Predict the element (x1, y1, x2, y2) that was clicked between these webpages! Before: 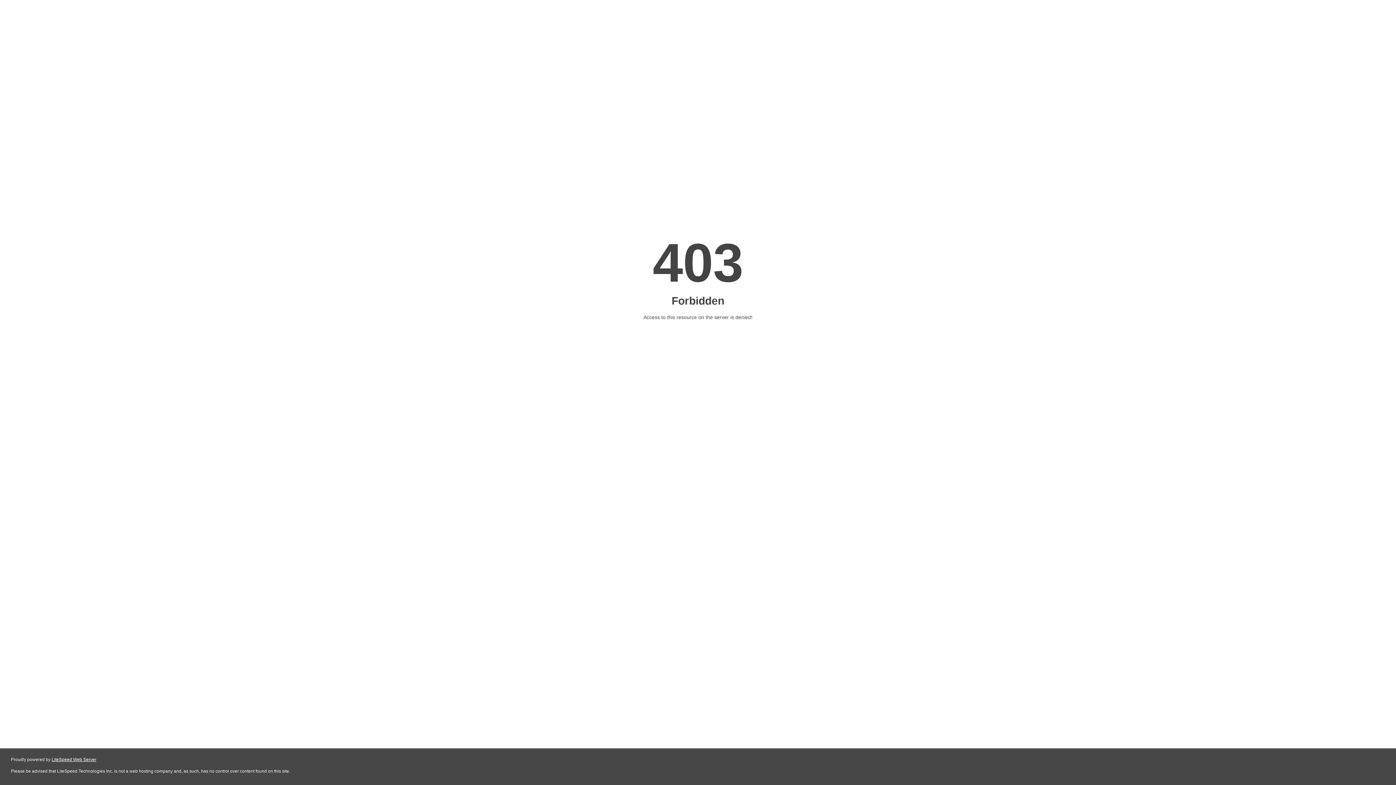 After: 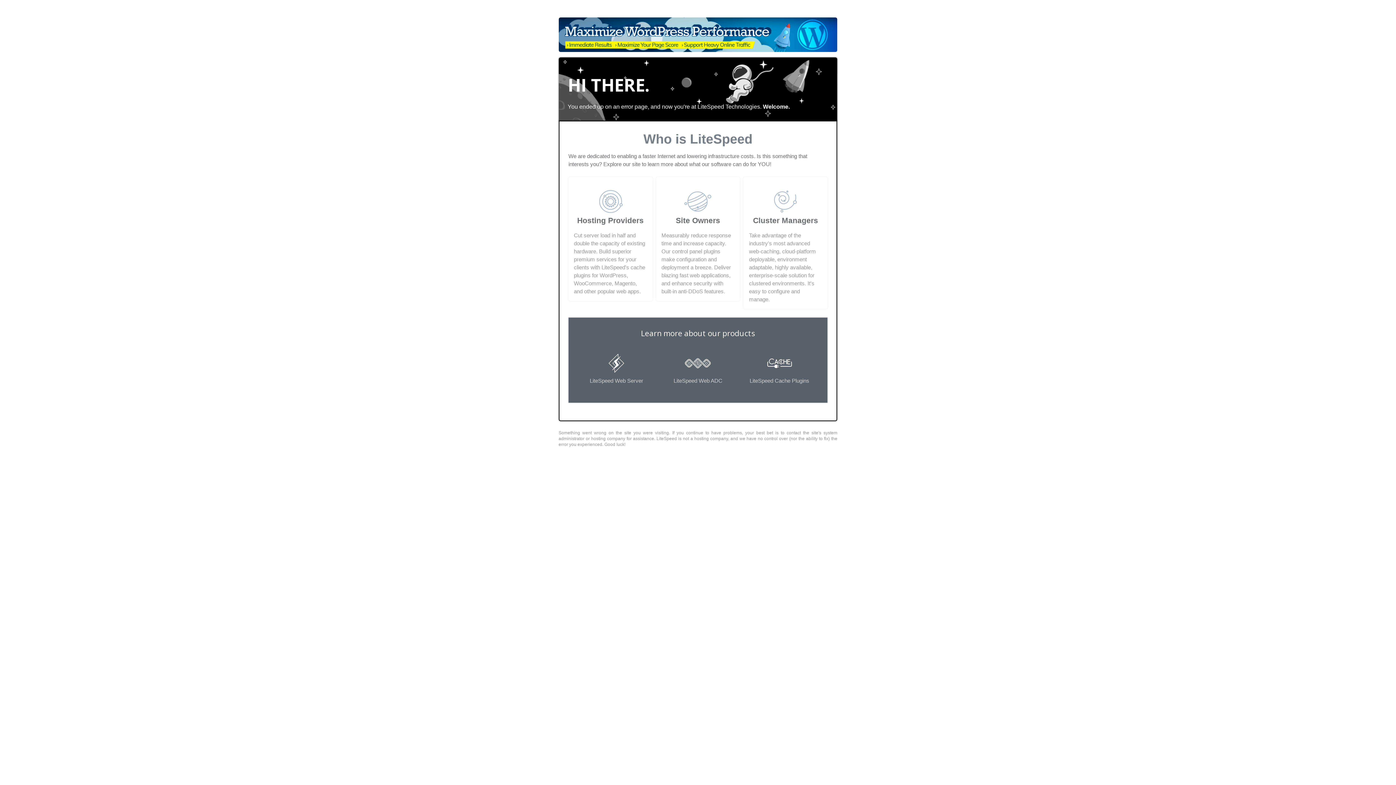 Action: label: LiteSpeed Web Server bbox: (51, 757, 96, 762)